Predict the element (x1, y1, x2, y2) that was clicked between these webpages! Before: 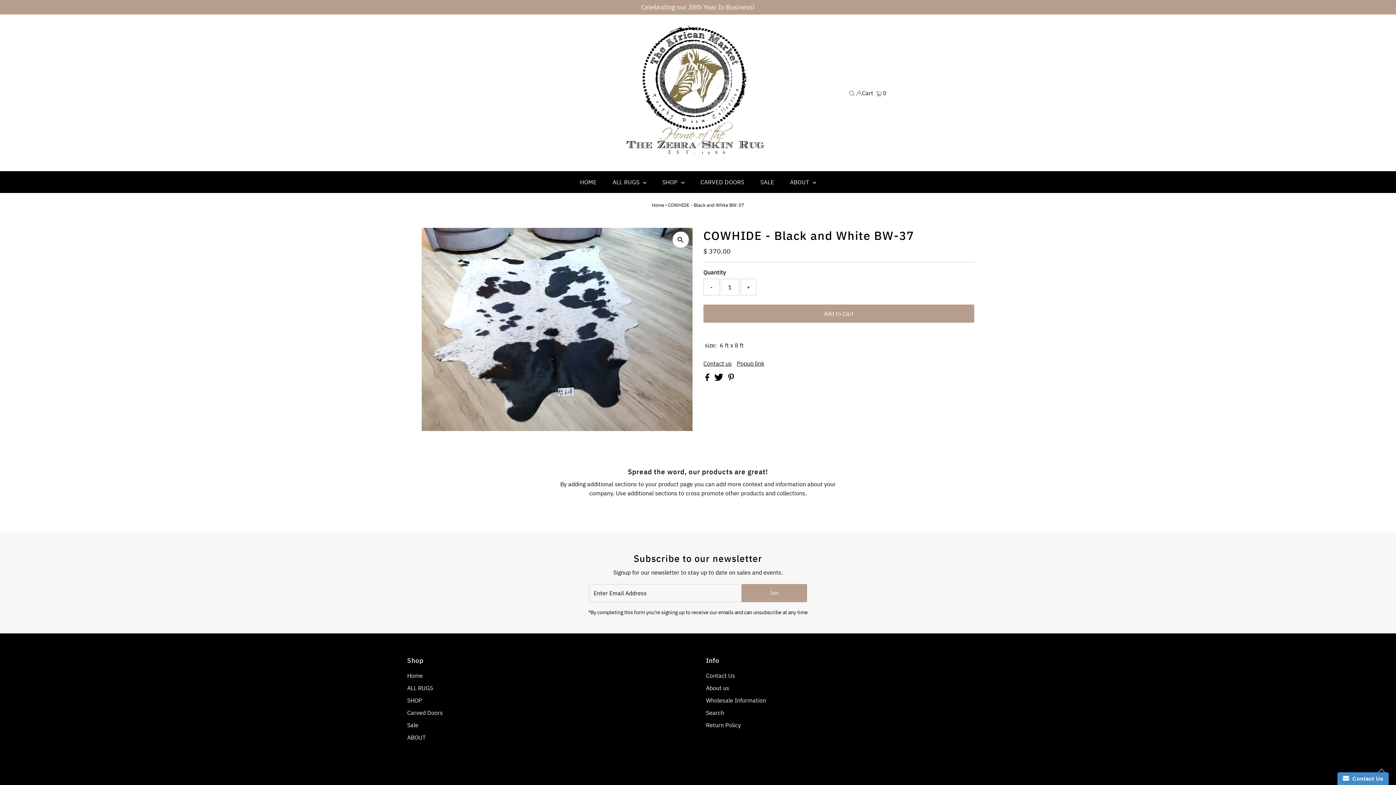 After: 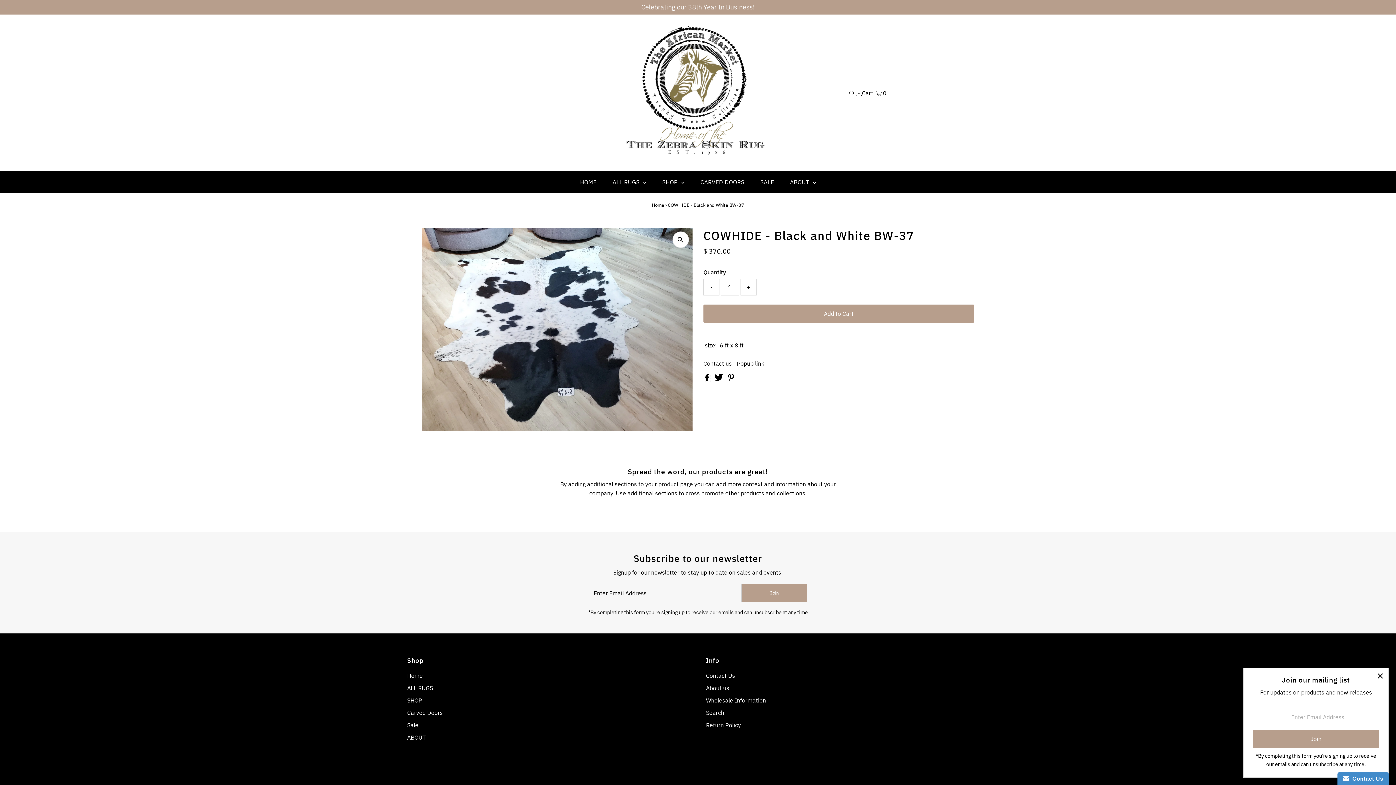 Action: label:   bbox: (705, 375, 710, 382)